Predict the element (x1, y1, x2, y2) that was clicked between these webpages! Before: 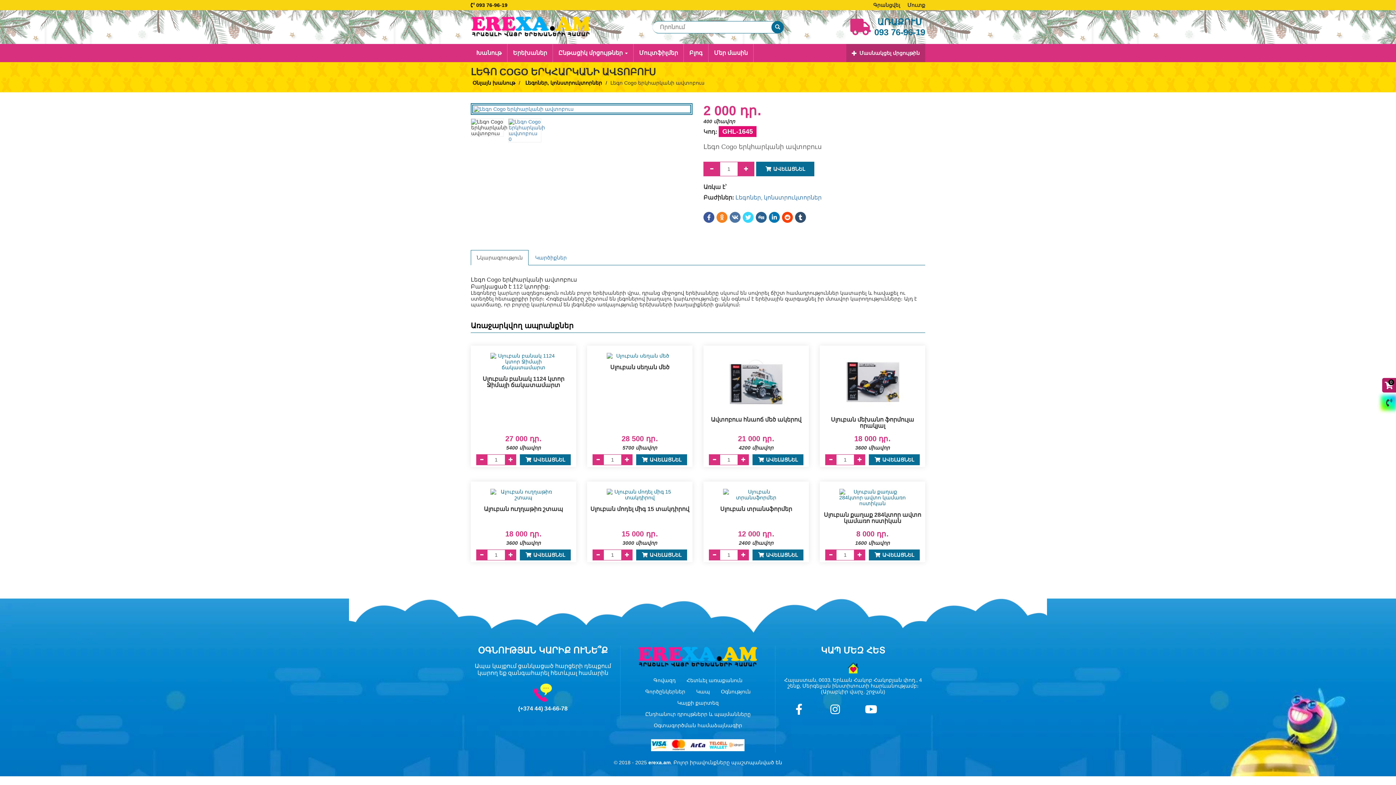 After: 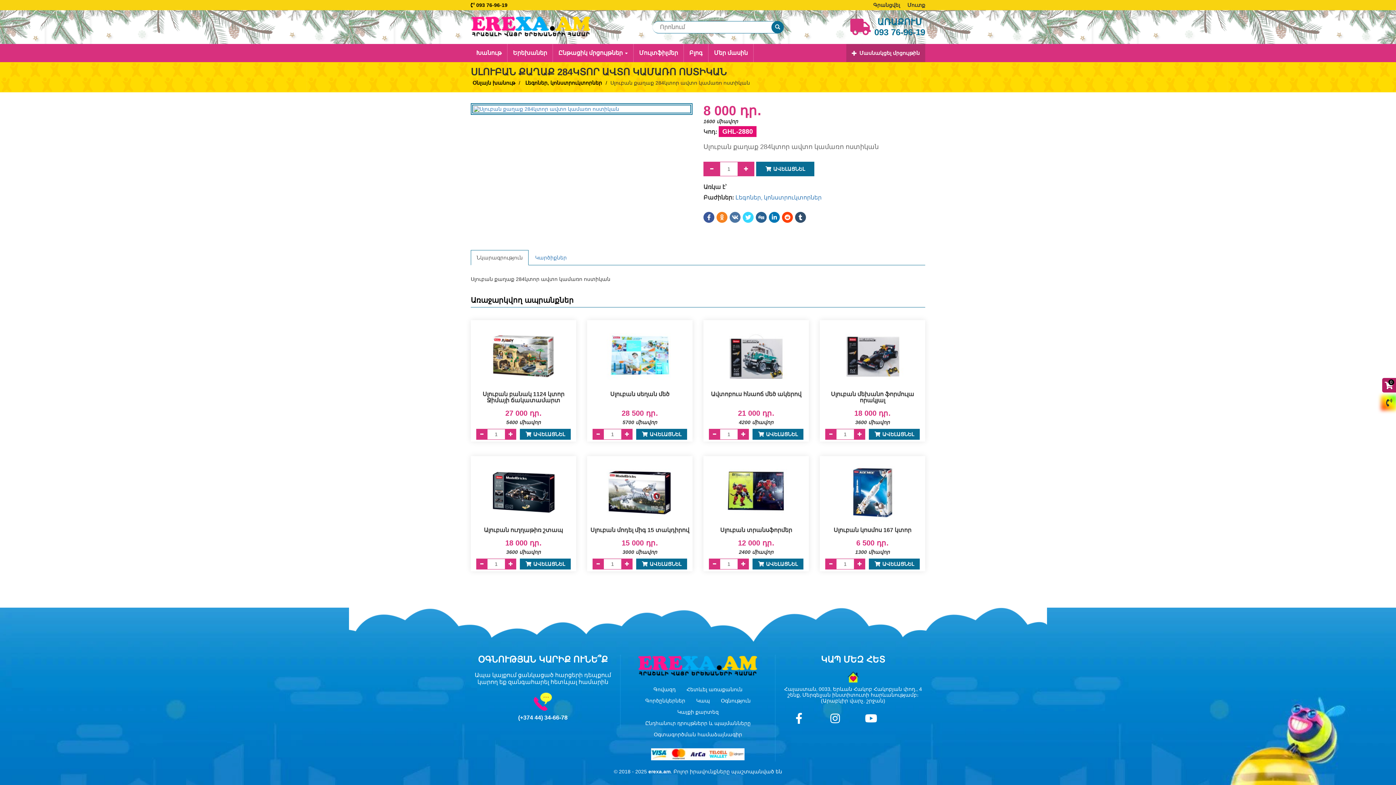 Action: bbox: (821, 512, 923, 529) label: Սլուբան քաղաք 284կտոր ավտո կամառո ոստիկան